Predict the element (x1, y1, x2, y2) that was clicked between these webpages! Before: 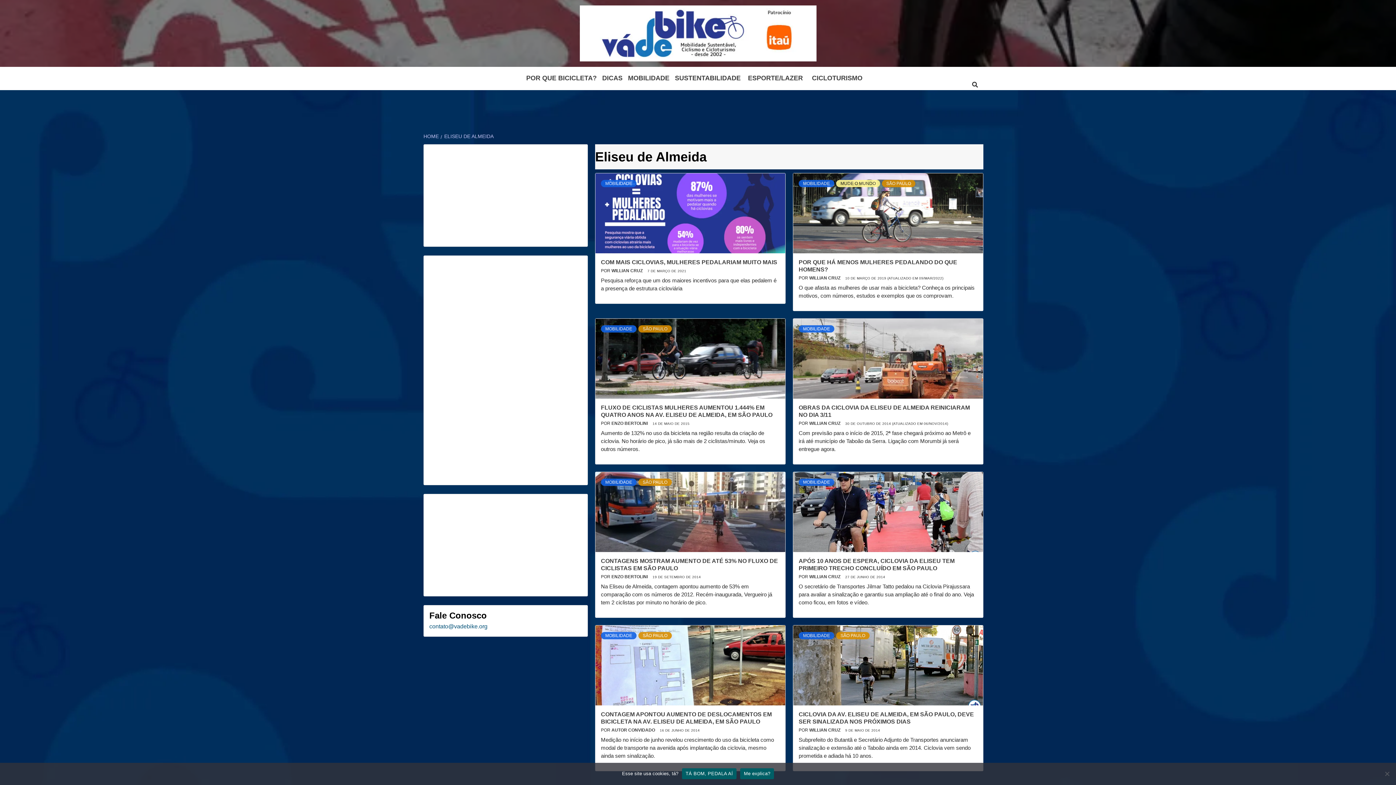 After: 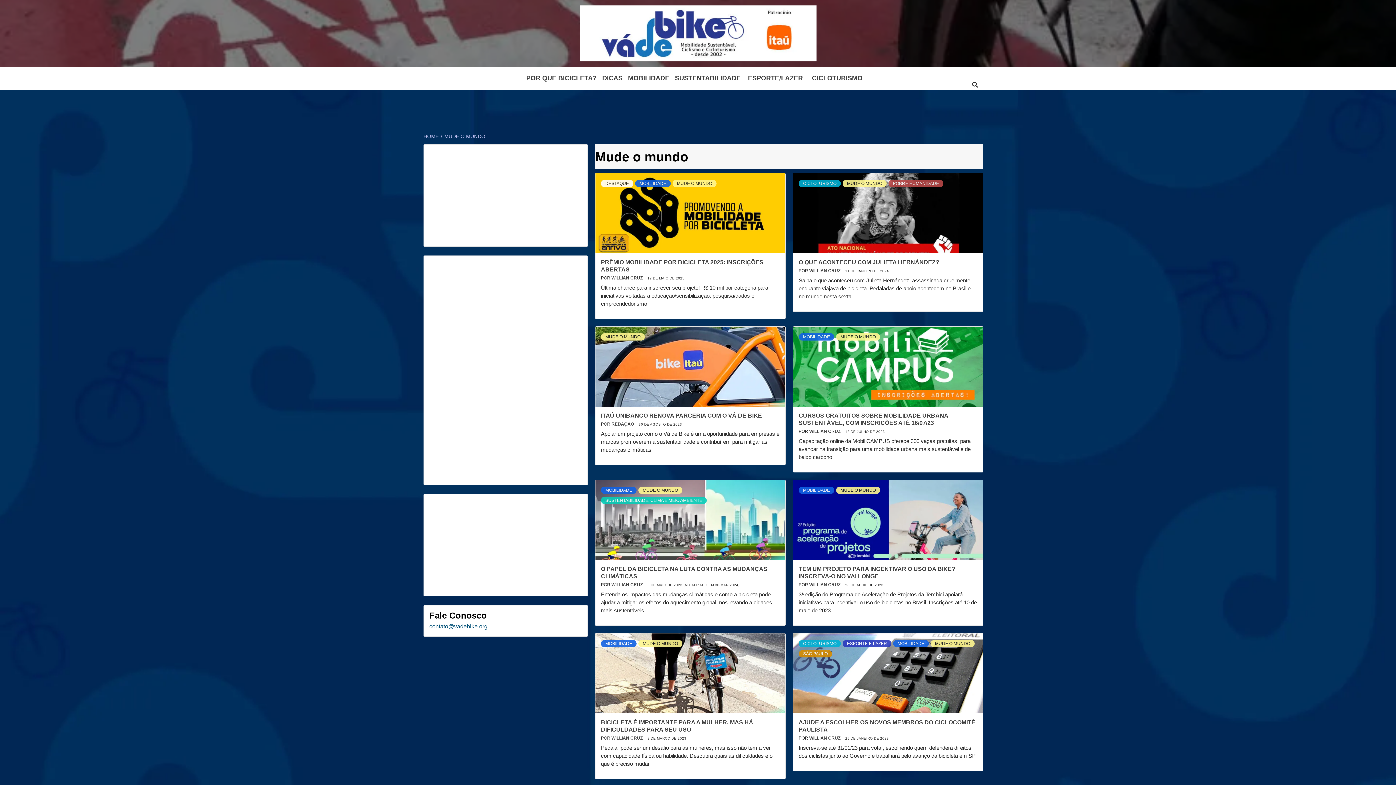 Action: bbox: (836, 180, 880, 187) label: MUDE O MUNDO